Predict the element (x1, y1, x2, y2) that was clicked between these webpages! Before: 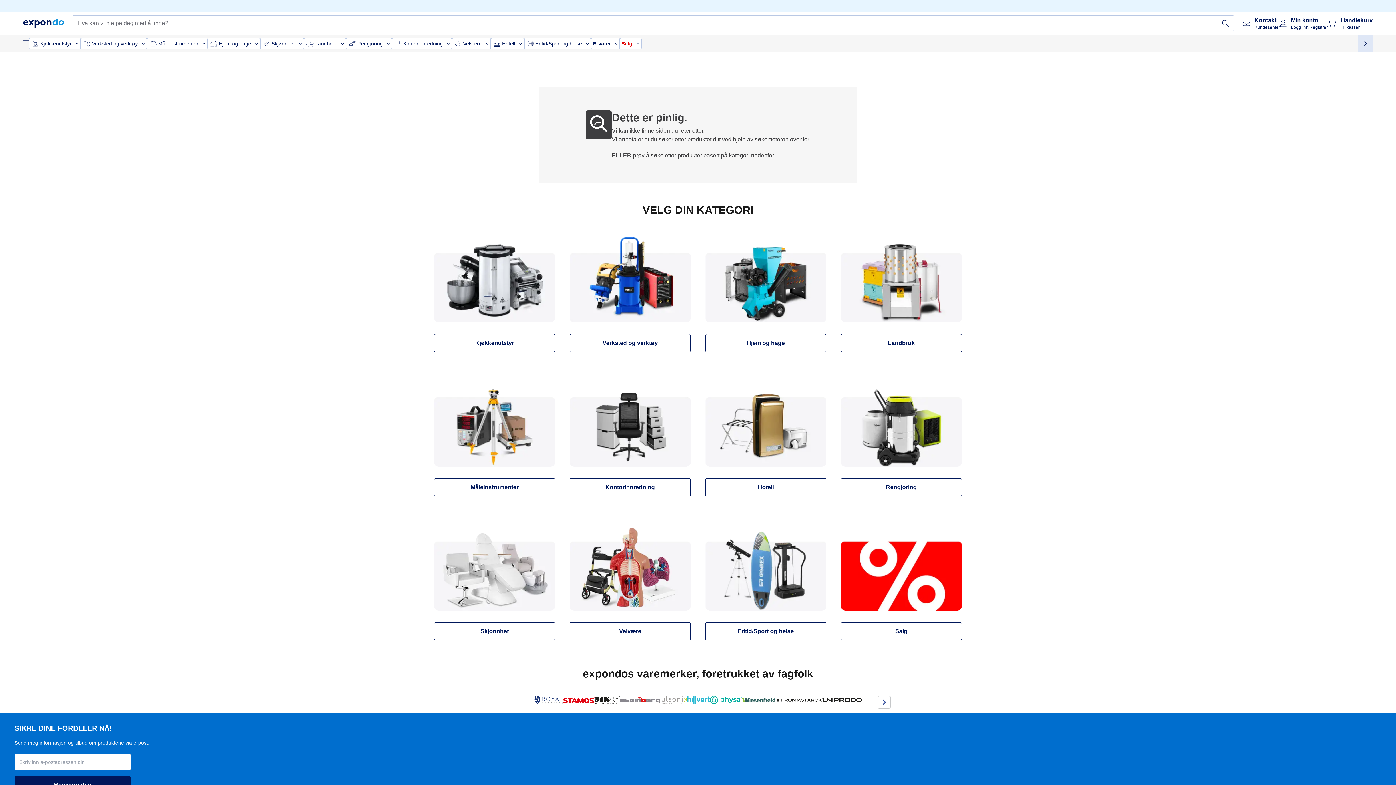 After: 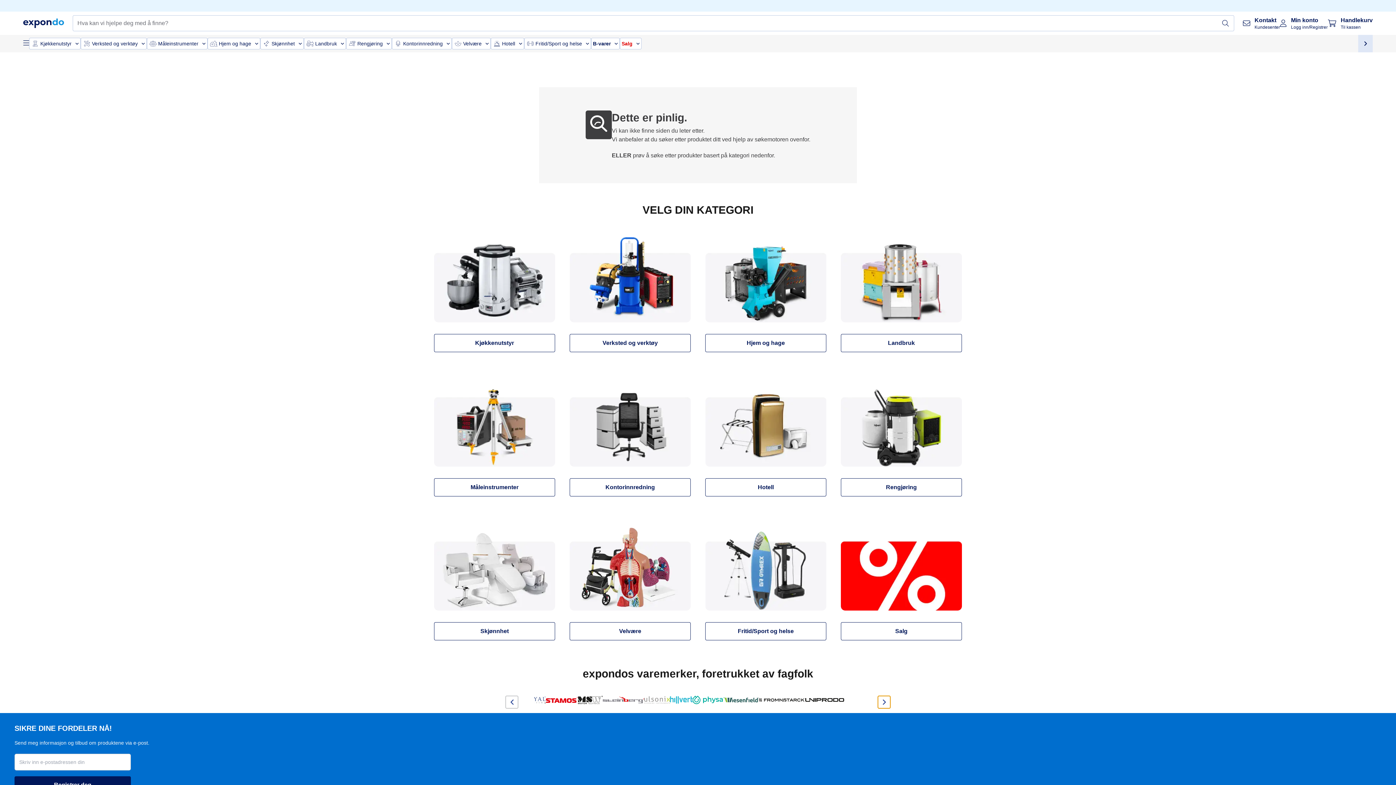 Action: bbox: (877, 696, 890, 709)